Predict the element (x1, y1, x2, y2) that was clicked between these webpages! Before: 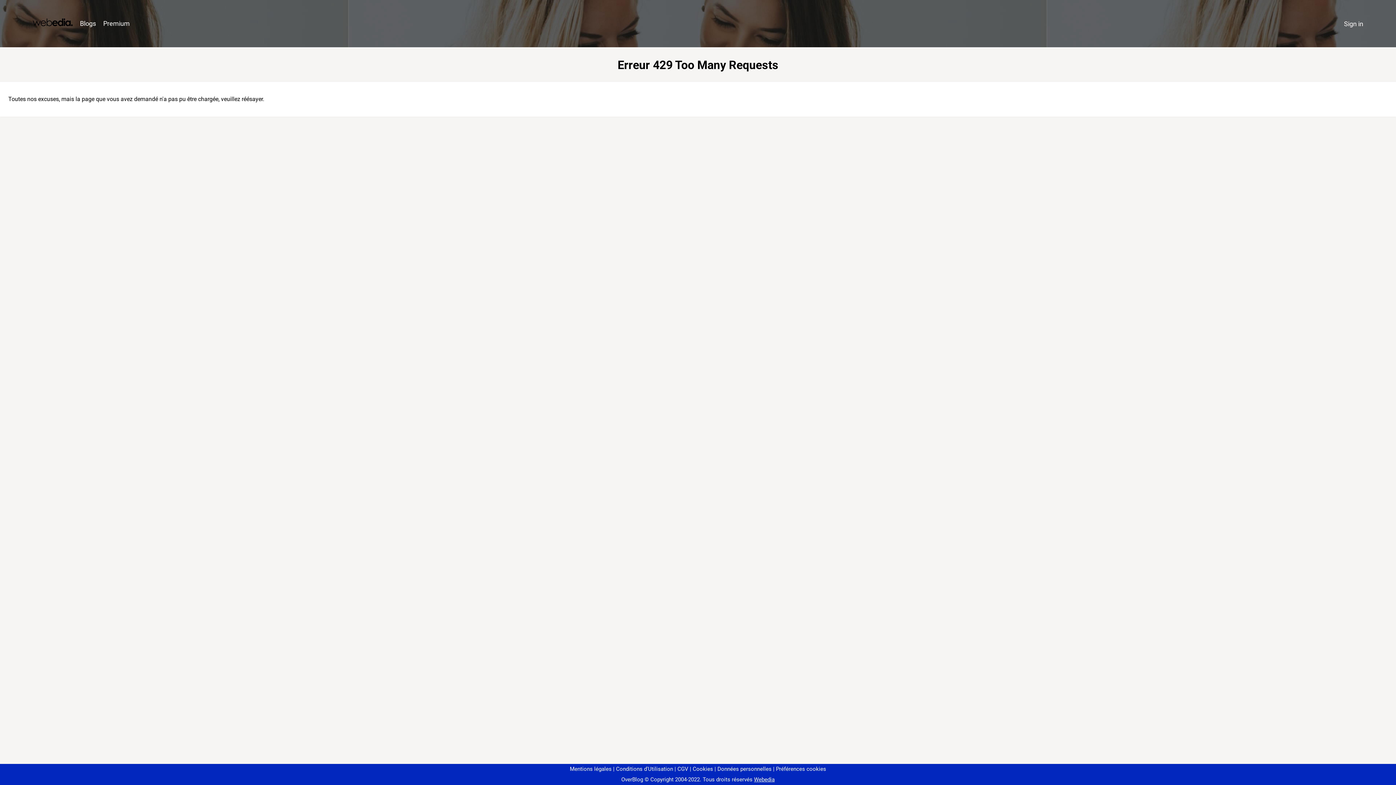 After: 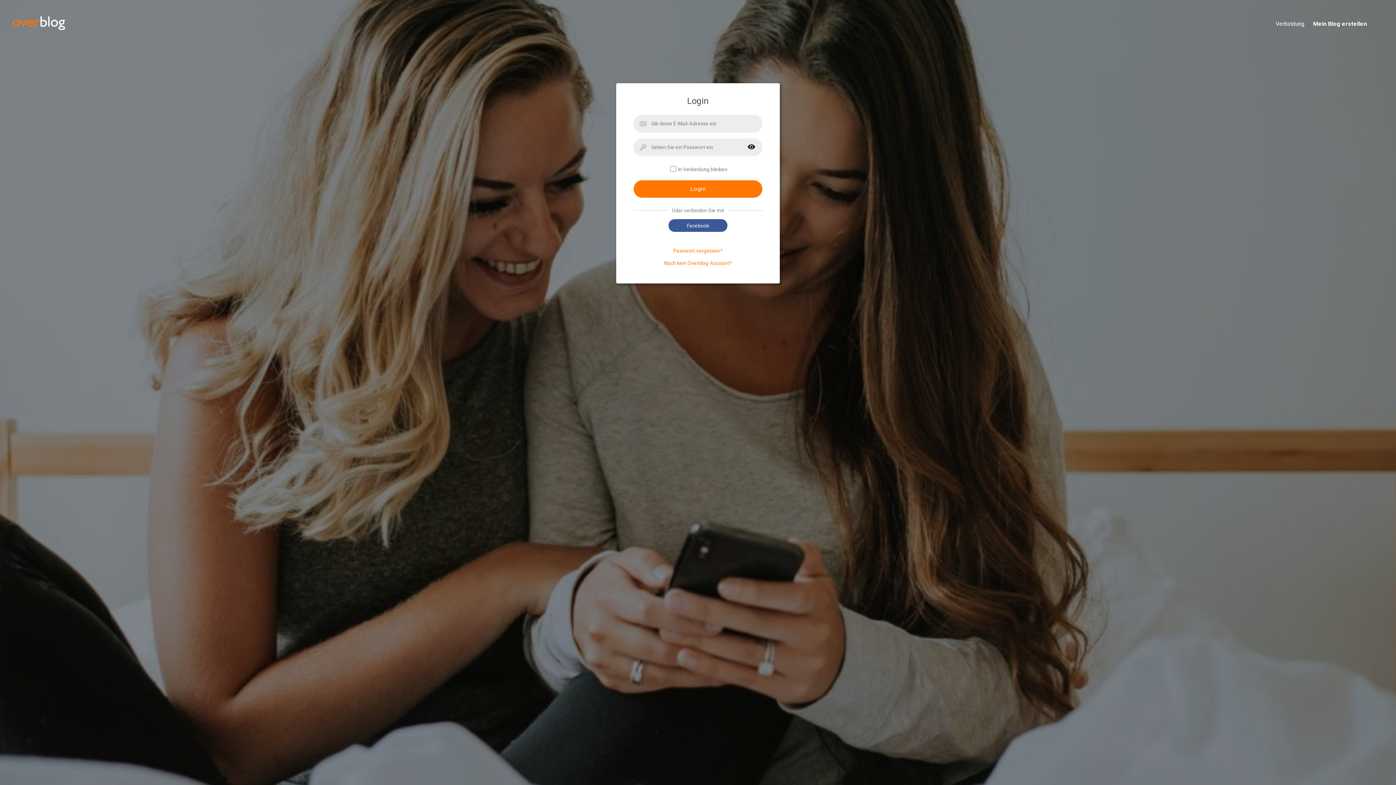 Action: label: Sign in bbox: (1340, 16, 1367, 31)